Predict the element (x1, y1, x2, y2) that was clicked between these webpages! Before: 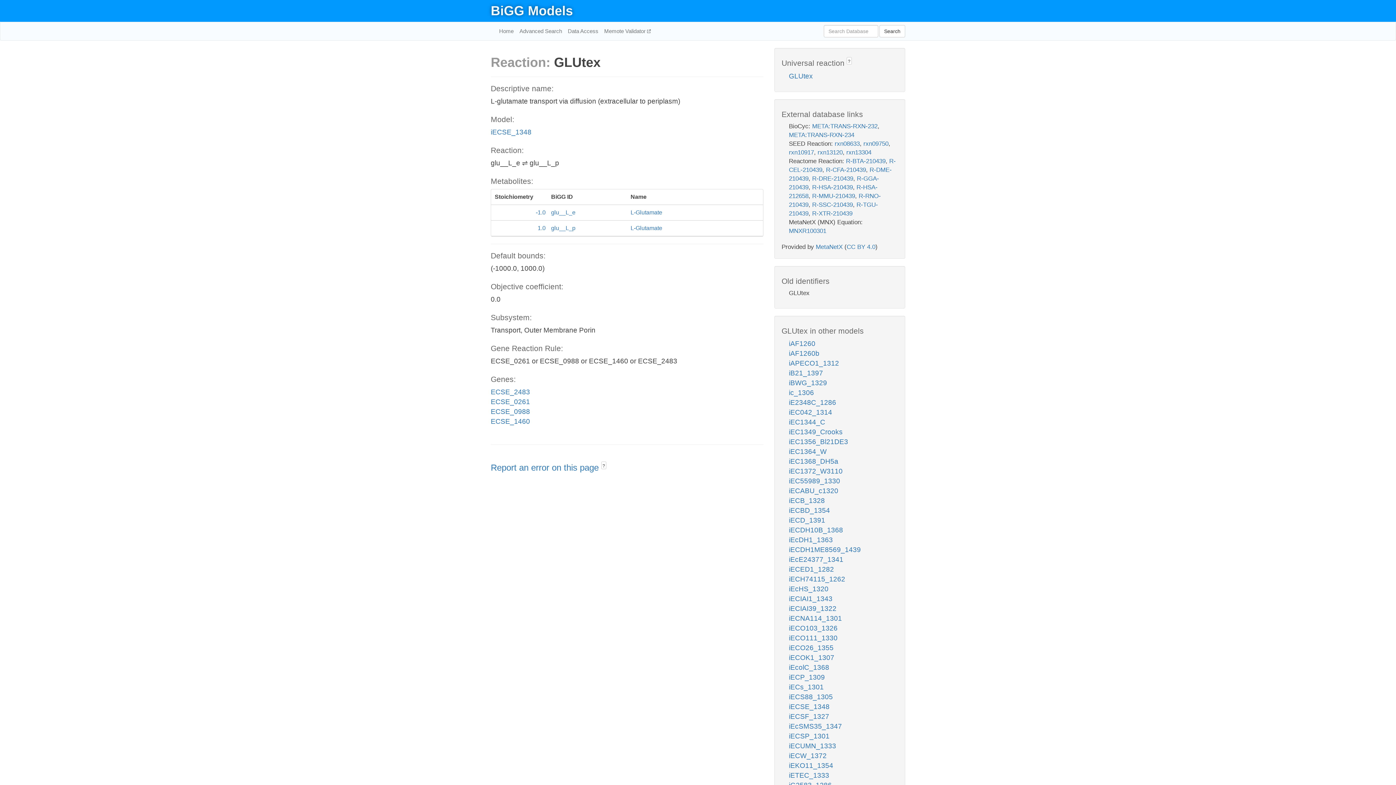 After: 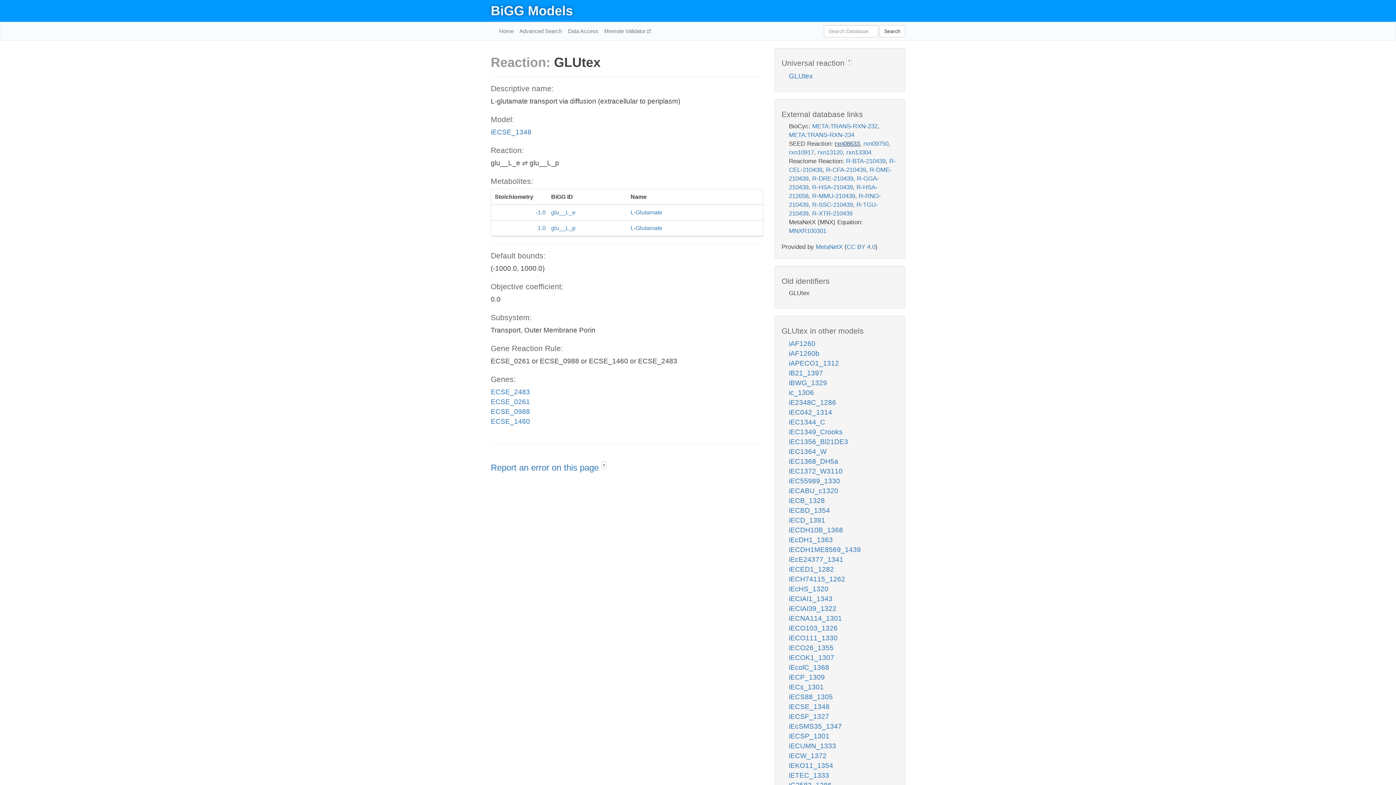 Action: label: rxn08633 bbox: (834, 140, 860, 147)